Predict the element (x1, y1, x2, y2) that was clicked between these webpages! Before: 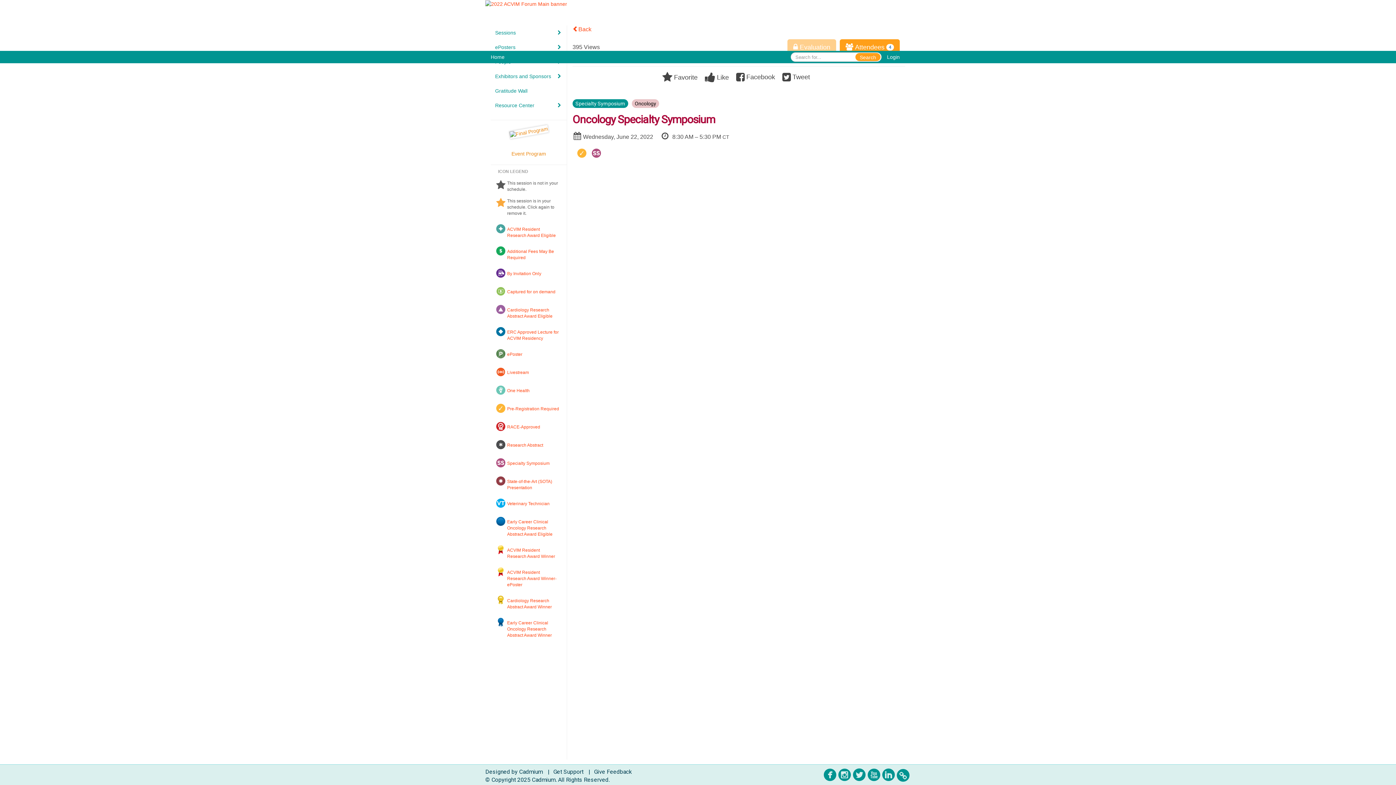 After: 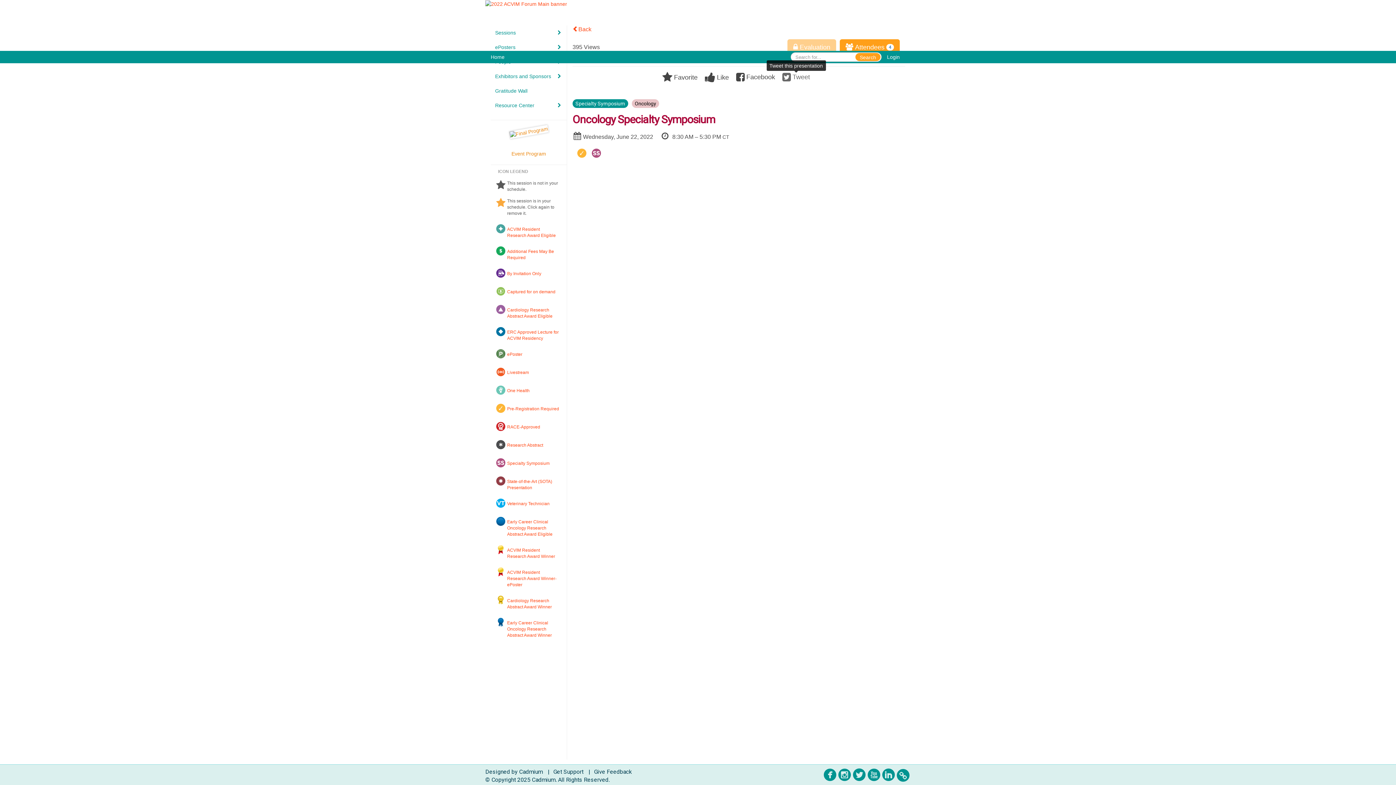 Action: label:  Tweet bbox: (782, 72, 810, 80)